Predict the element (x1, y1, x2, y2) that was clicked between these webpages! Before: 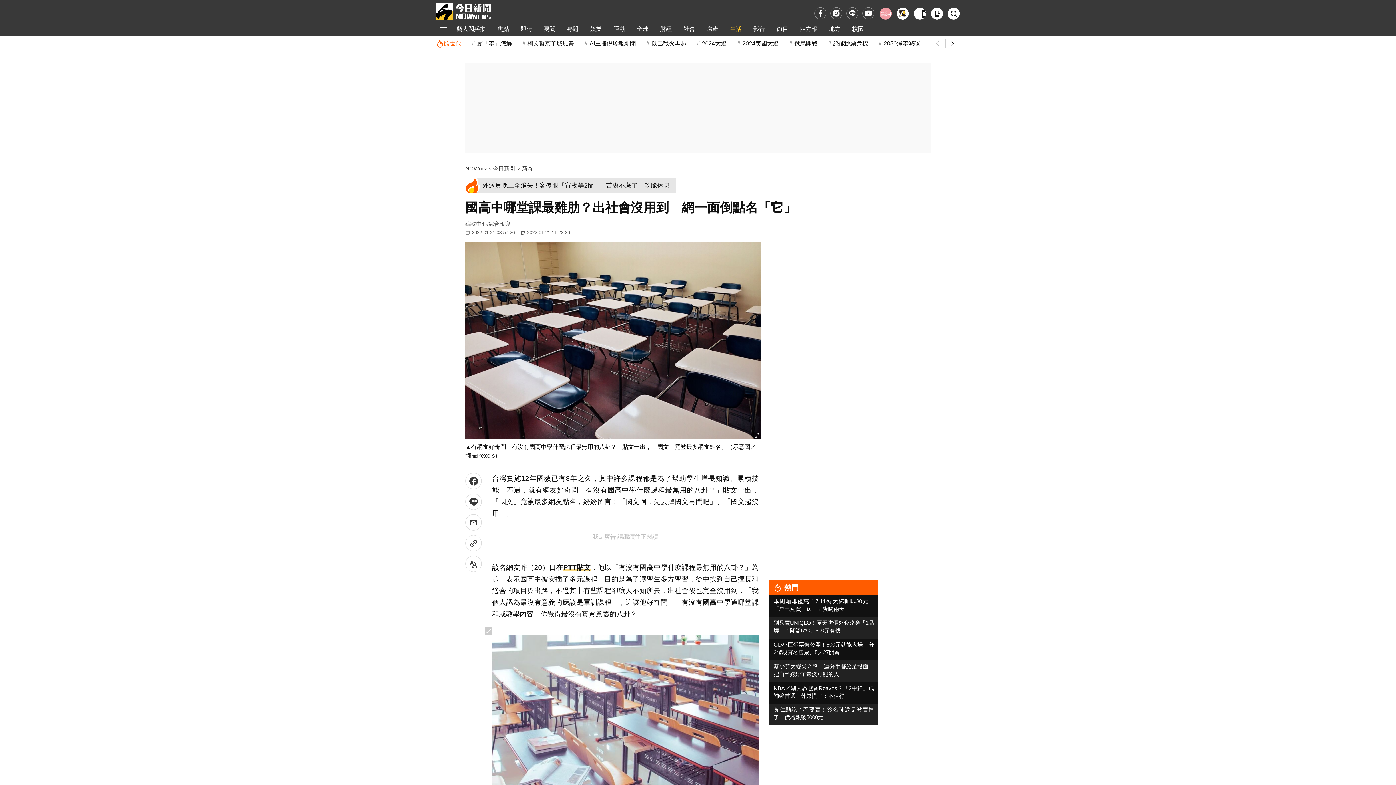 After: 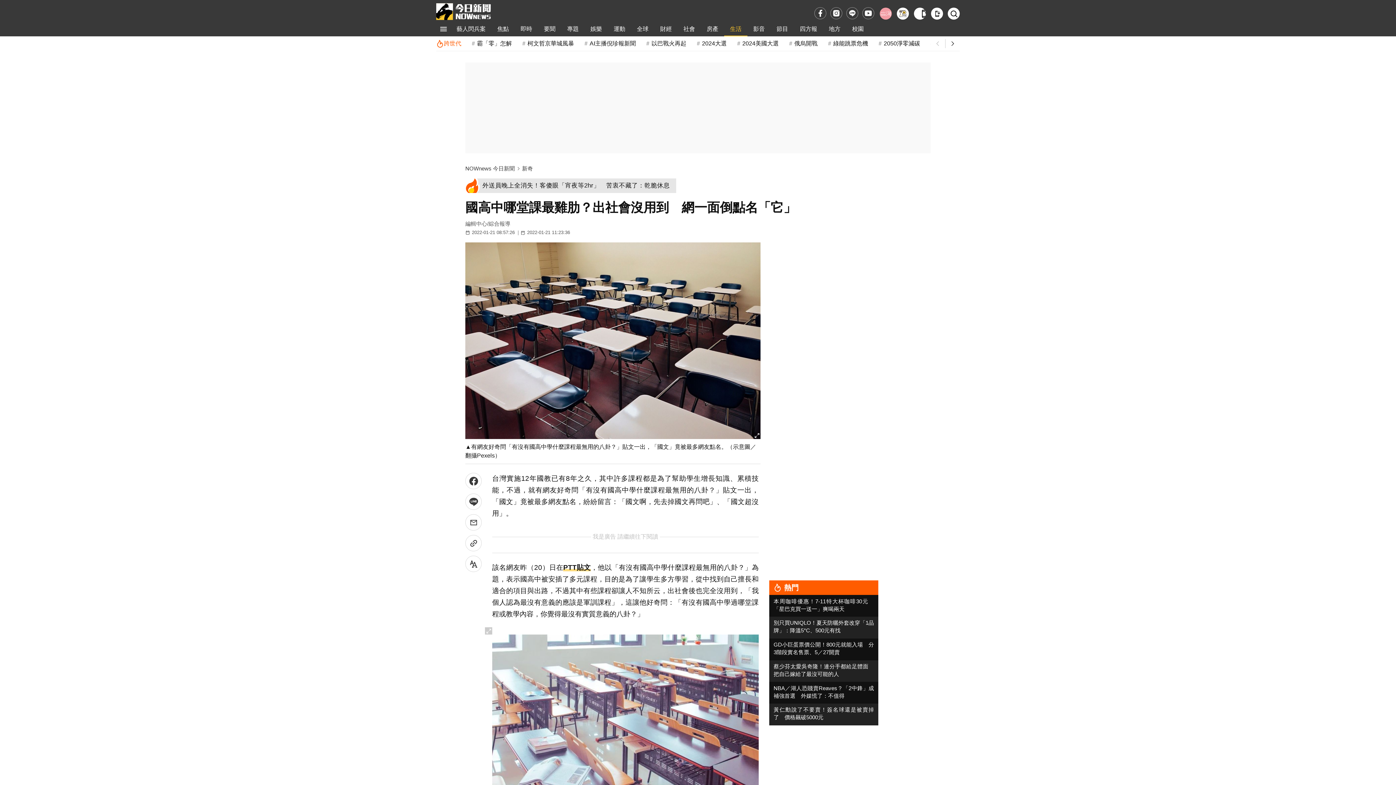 Action: bbox: (931, 7, 943, 19) label: 下載NOWnews APP